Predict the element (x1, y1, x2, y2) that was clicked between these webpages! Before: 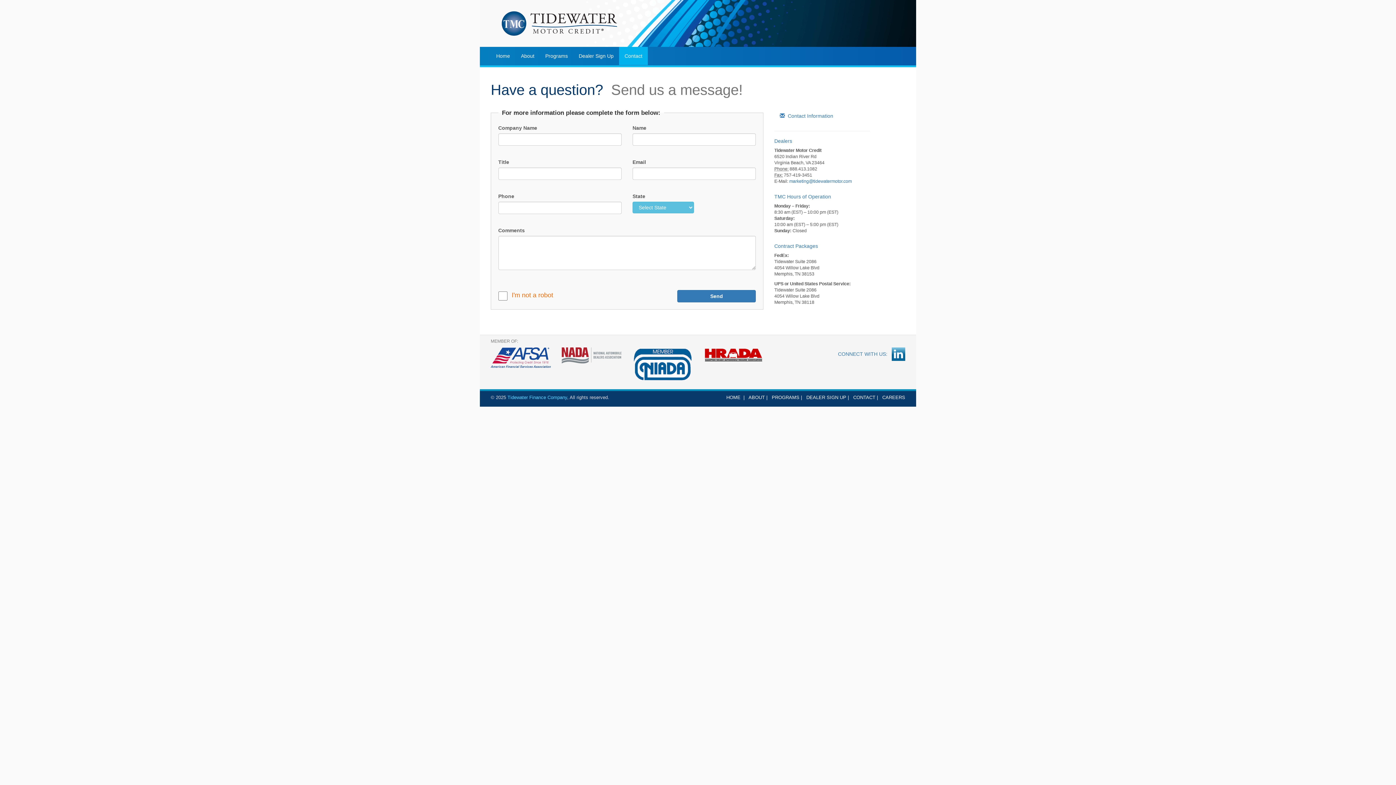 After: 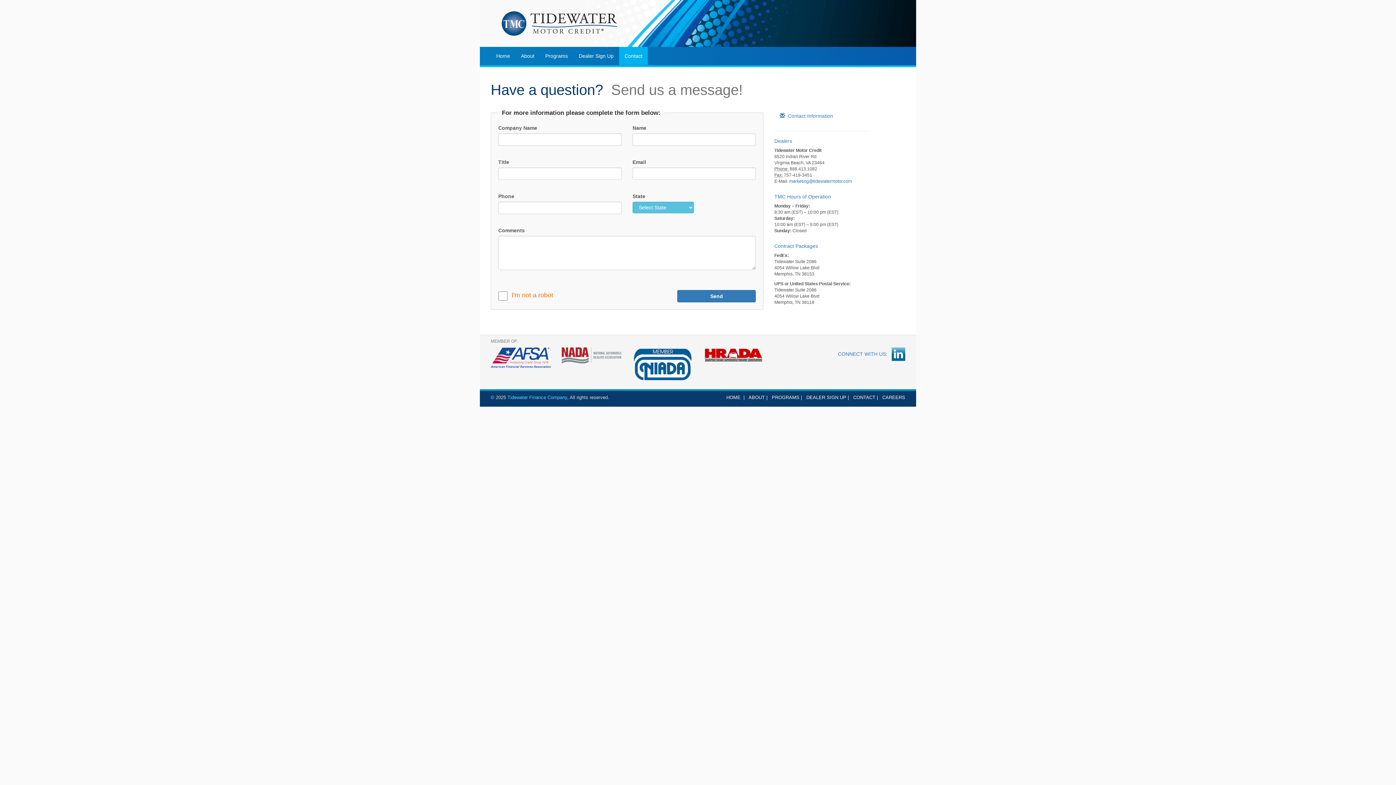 Action: label: Contact bbox: (619, 47, 648, 65)